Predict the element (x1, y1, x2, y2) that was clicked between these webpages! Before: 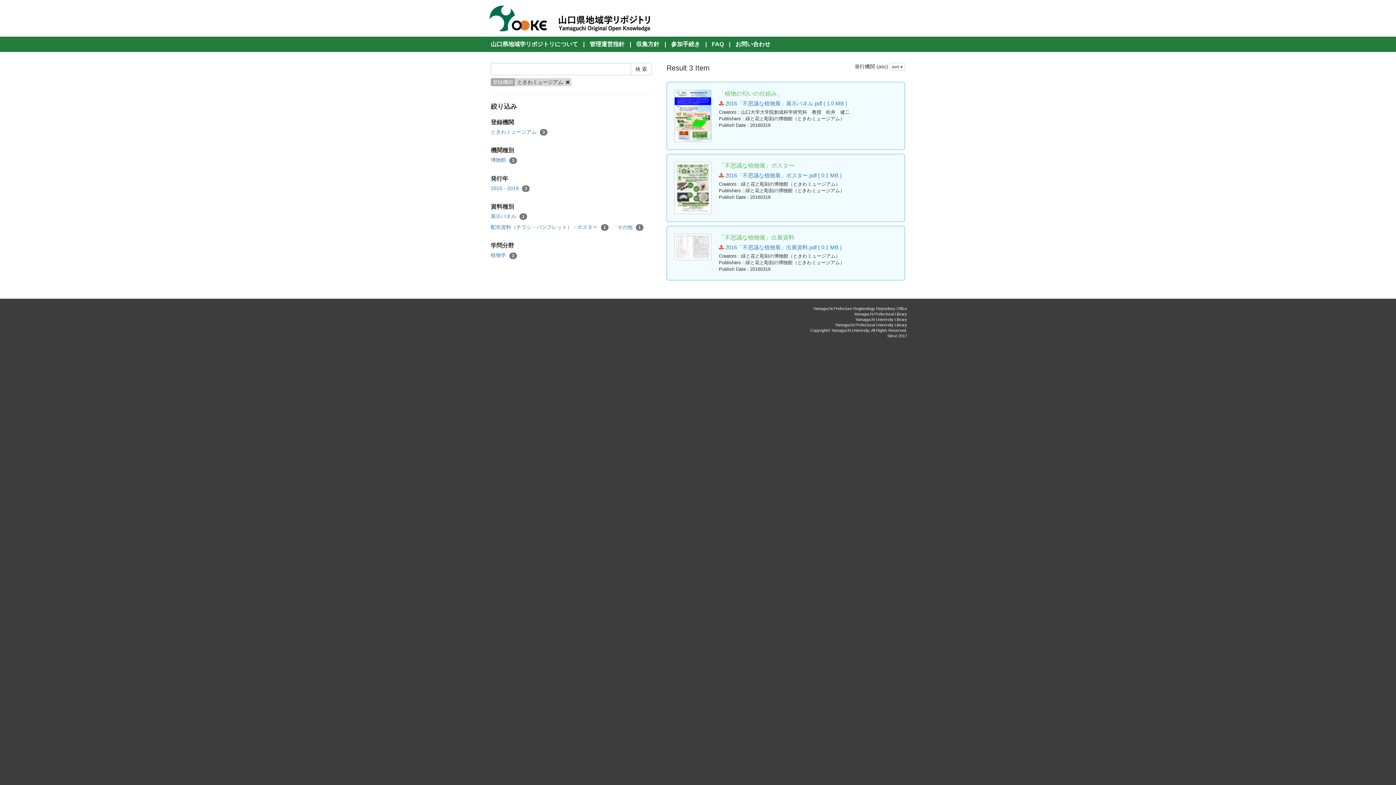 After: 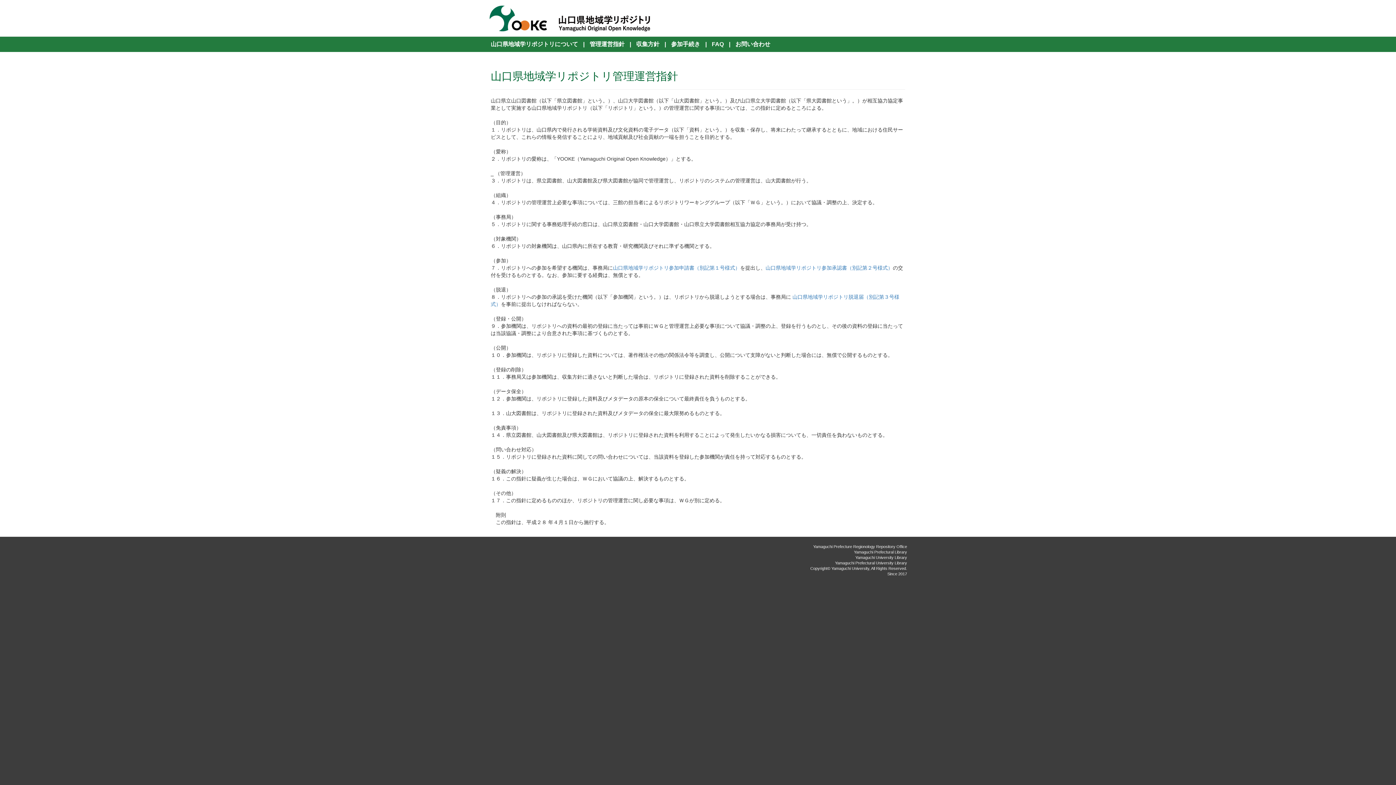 Action: bbox: (589, 41, 624, 47) label: 管理運営指針